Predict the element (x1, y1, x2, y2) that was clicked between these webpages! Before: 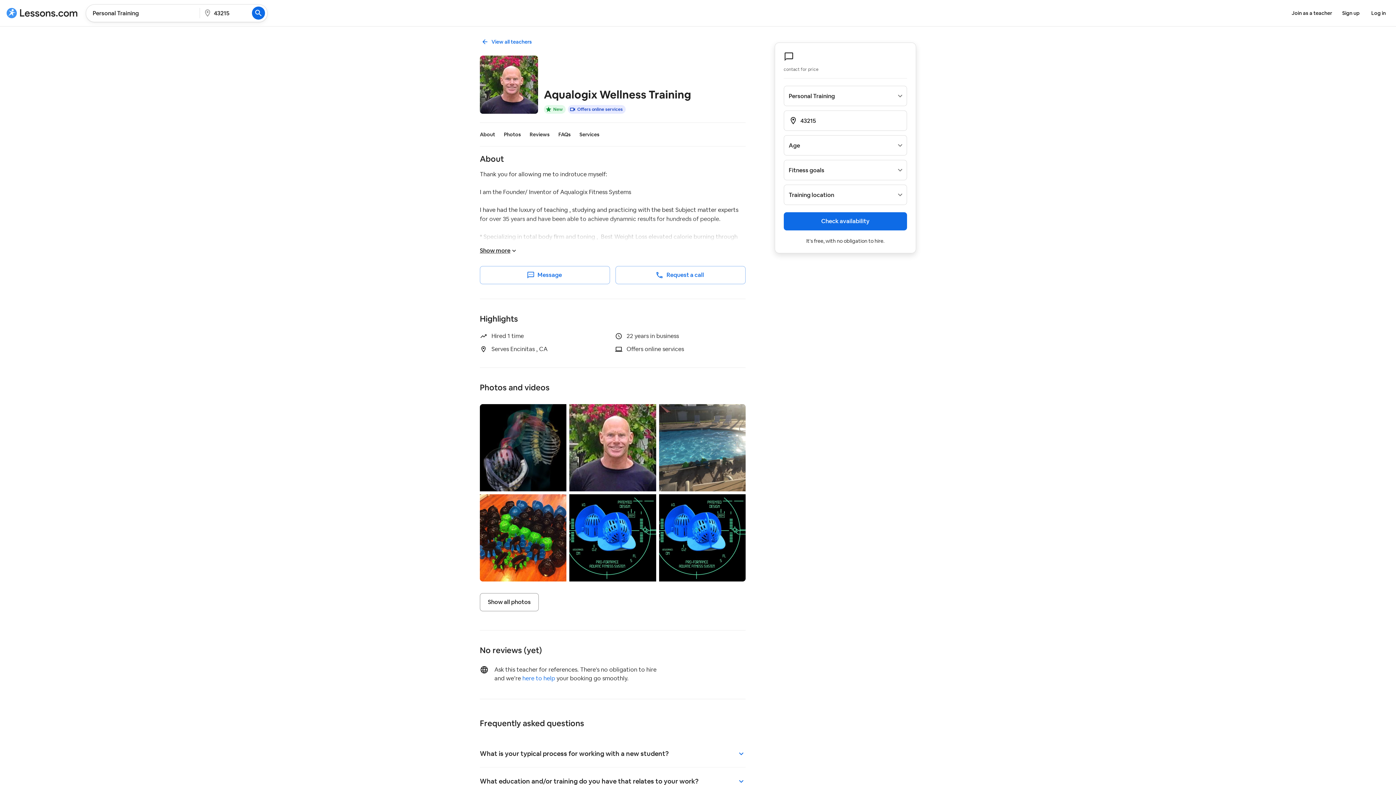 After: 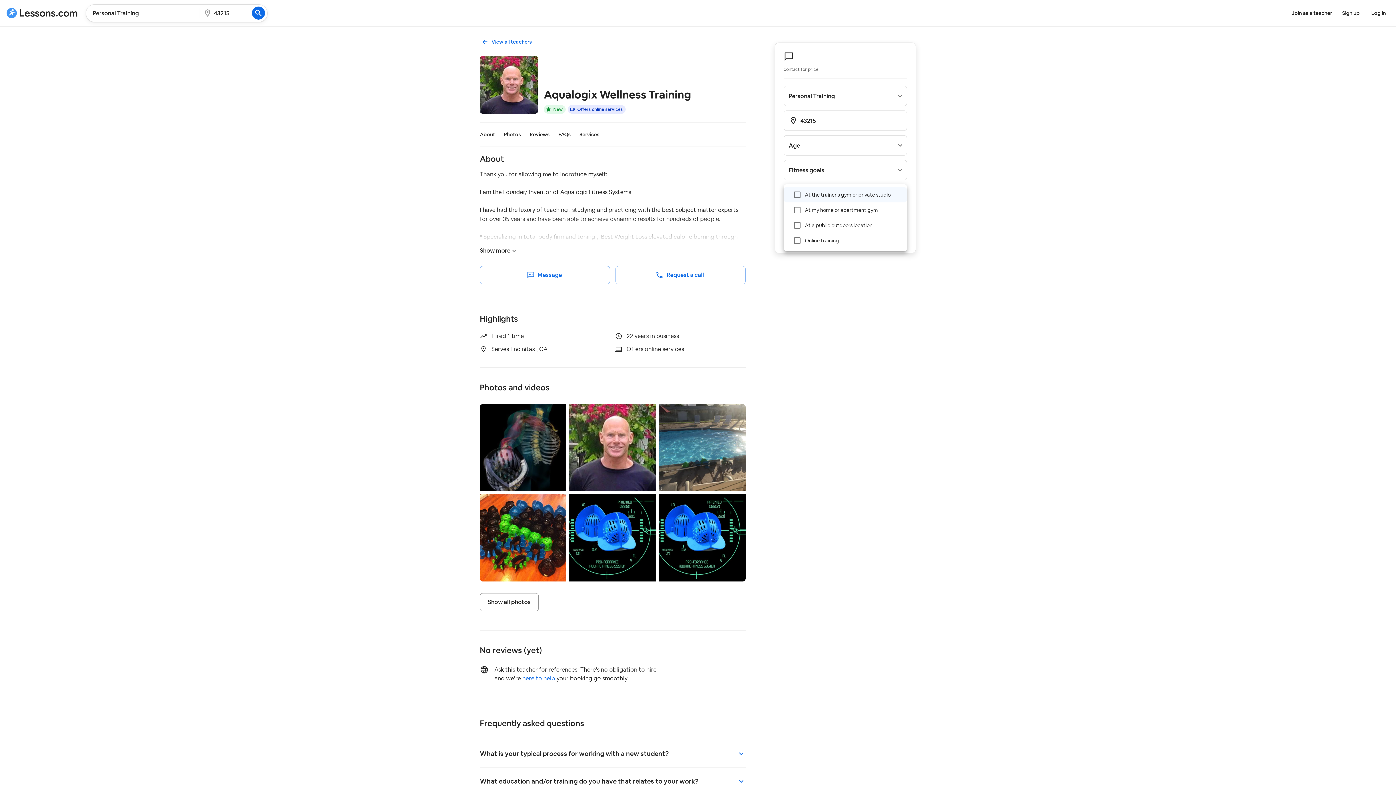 Action: label: Training location bbox: (783, 184, 907, 205)